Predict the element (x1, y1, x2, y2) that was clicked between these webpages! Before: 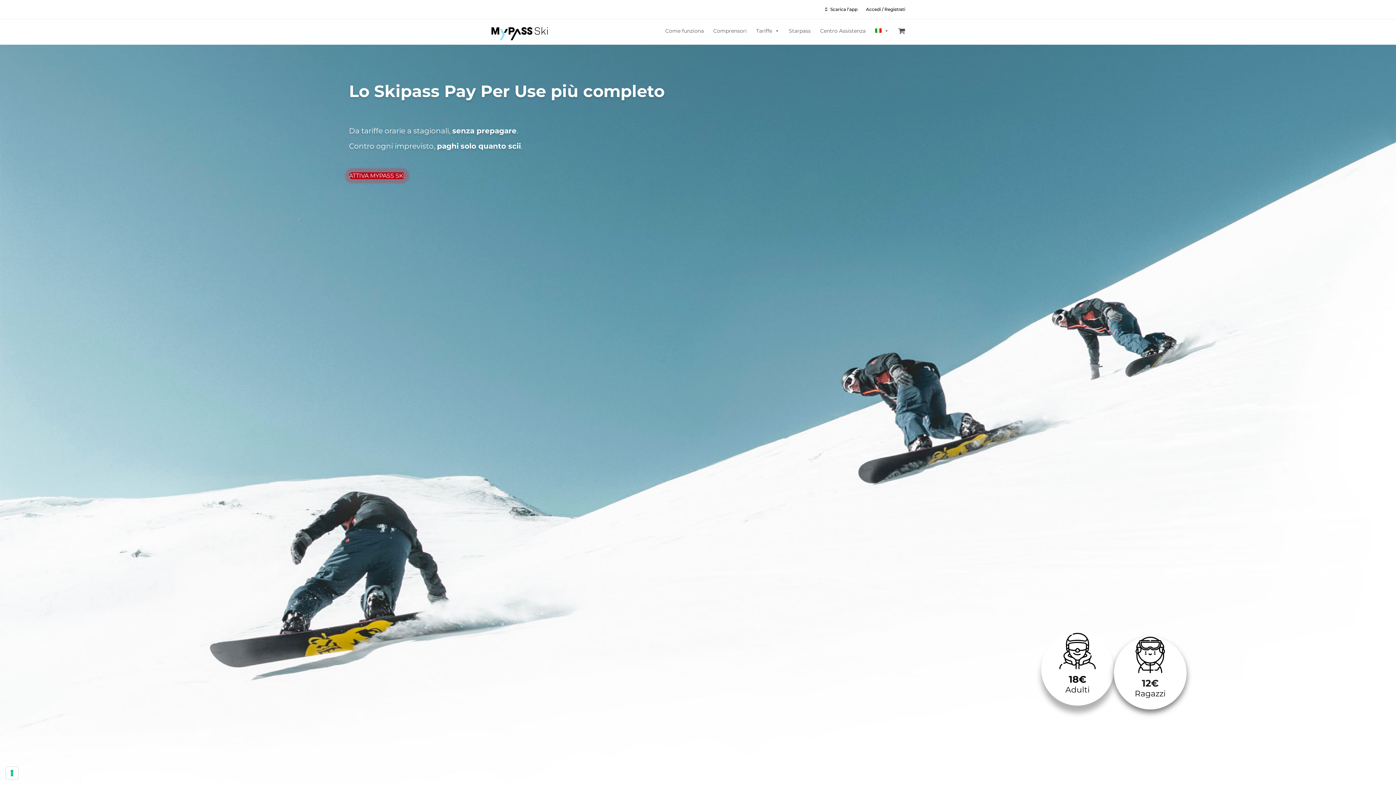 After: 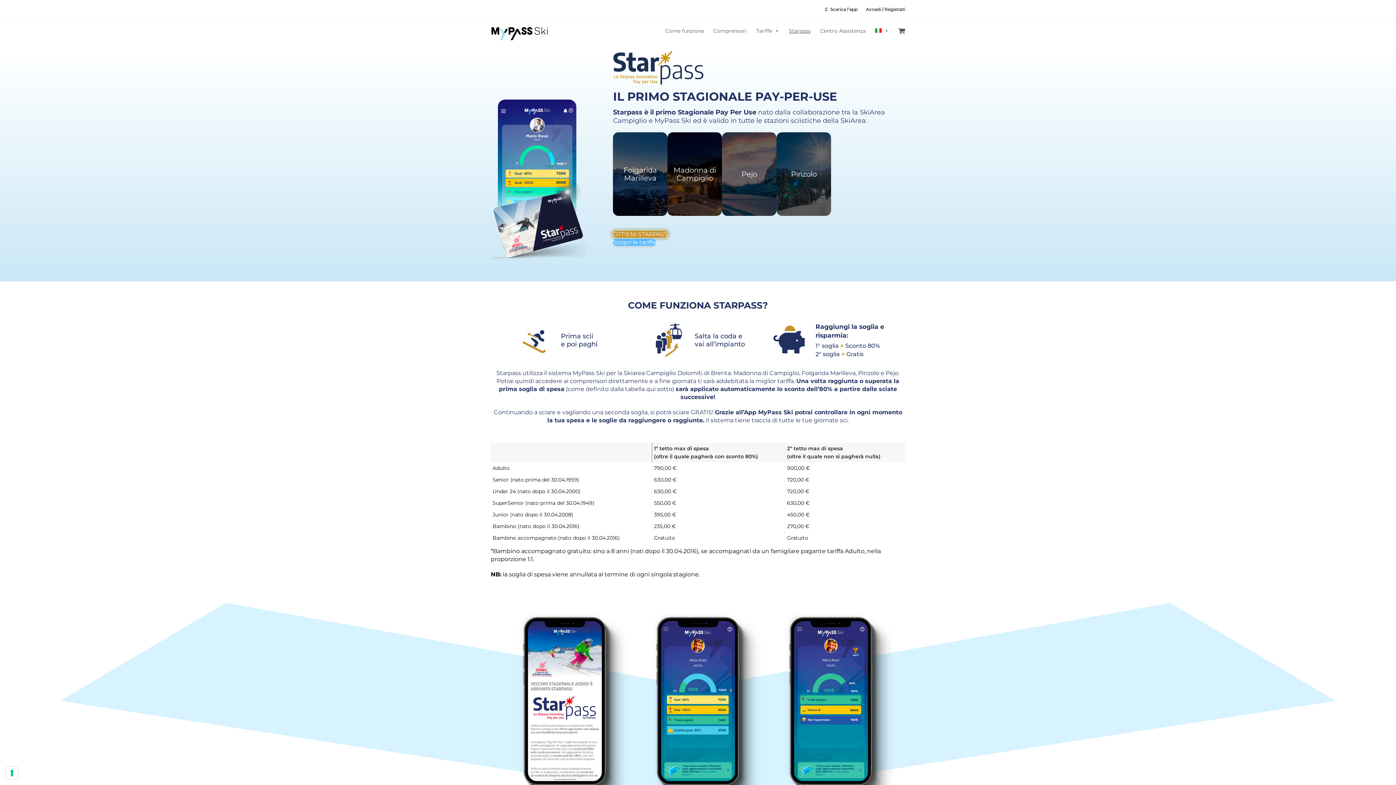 Action: label: Starpass bbox: (785, 25, 814, 36)